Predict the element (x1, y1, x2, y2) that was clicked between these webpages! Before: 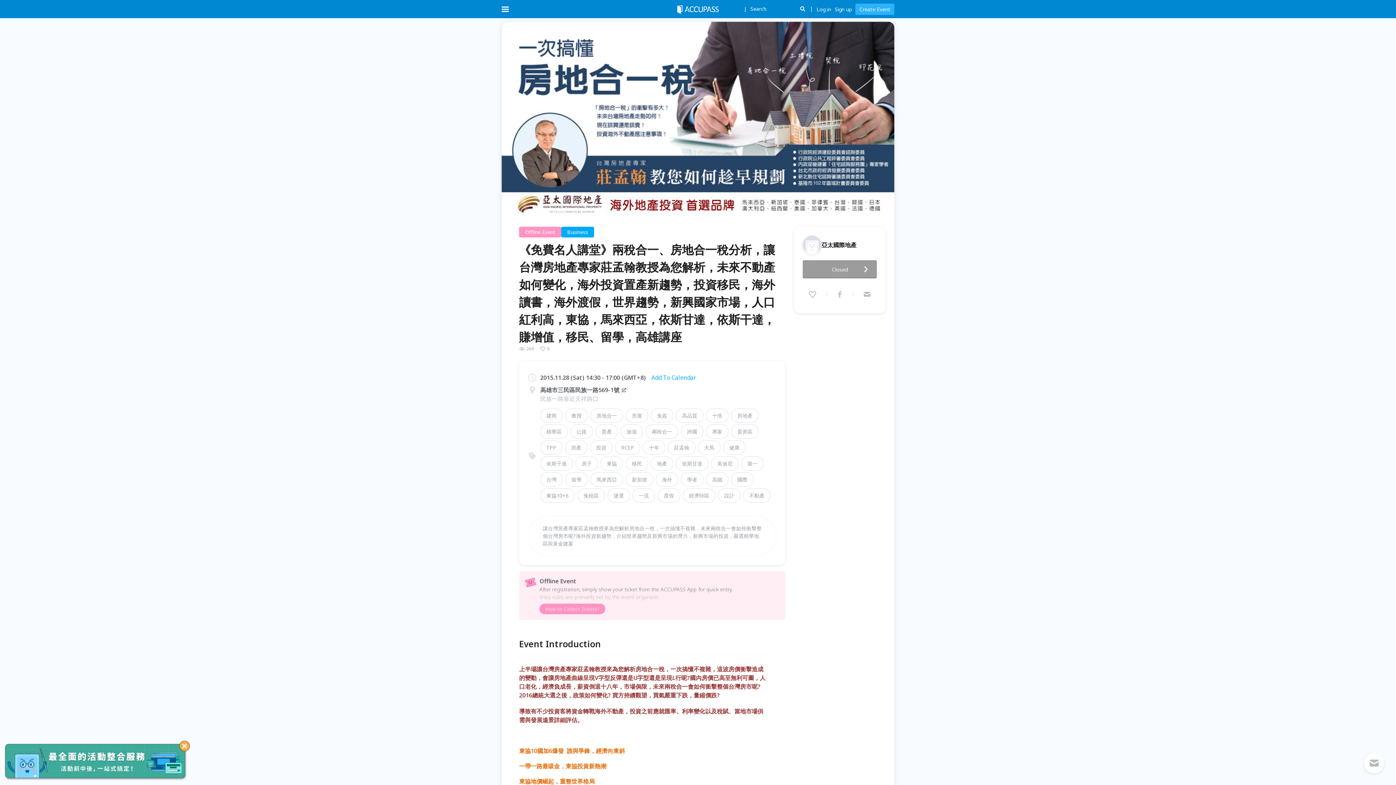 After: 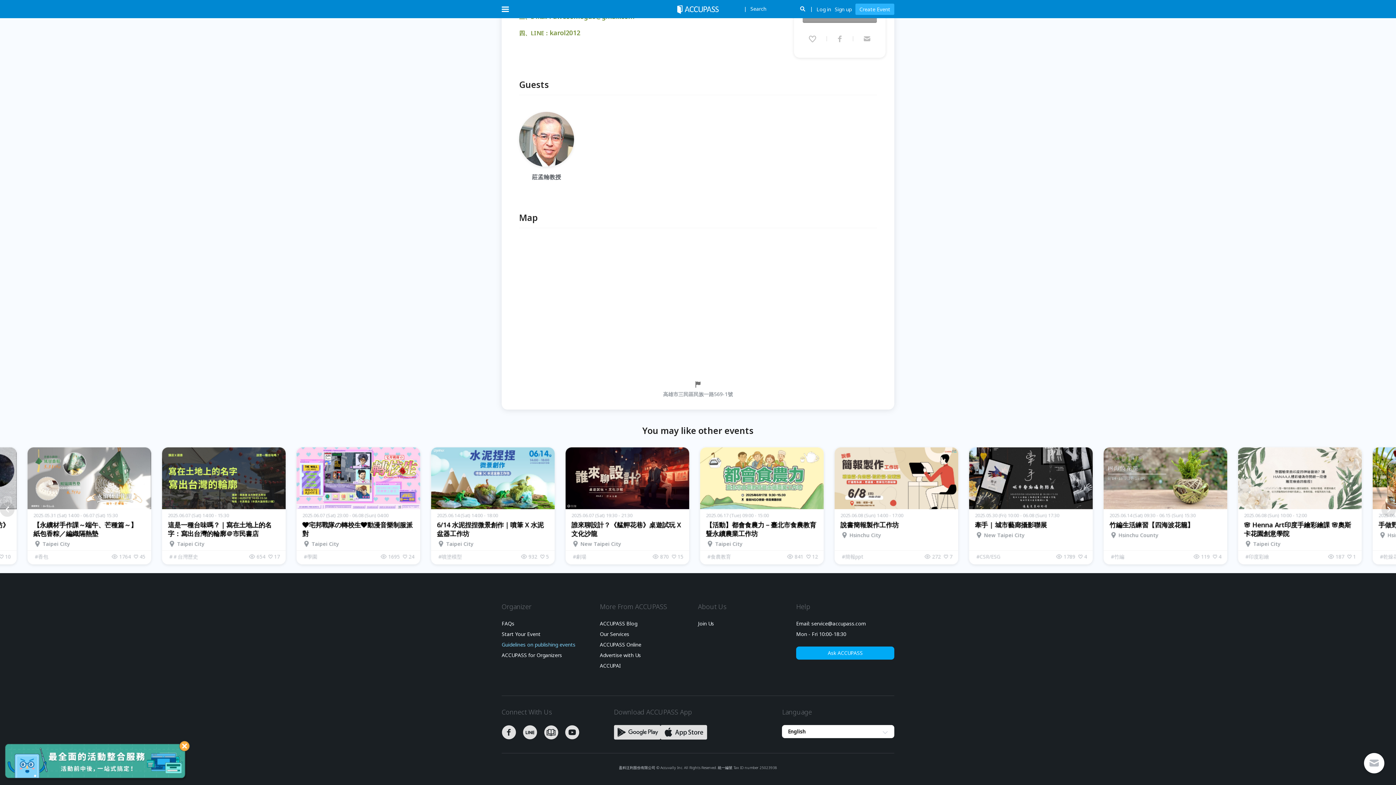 Action: bbox: (501, 438, 574, 444) label: Guidelines on publishing events